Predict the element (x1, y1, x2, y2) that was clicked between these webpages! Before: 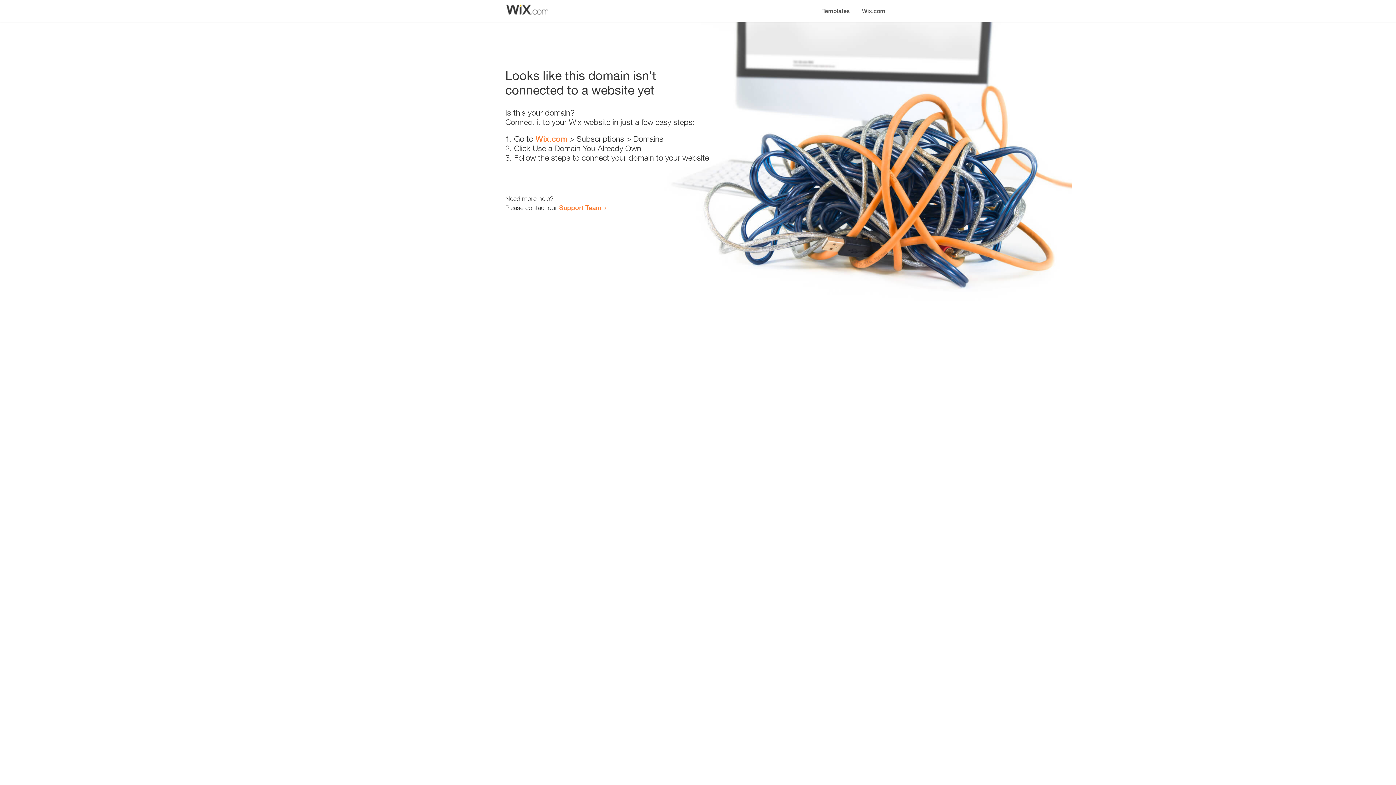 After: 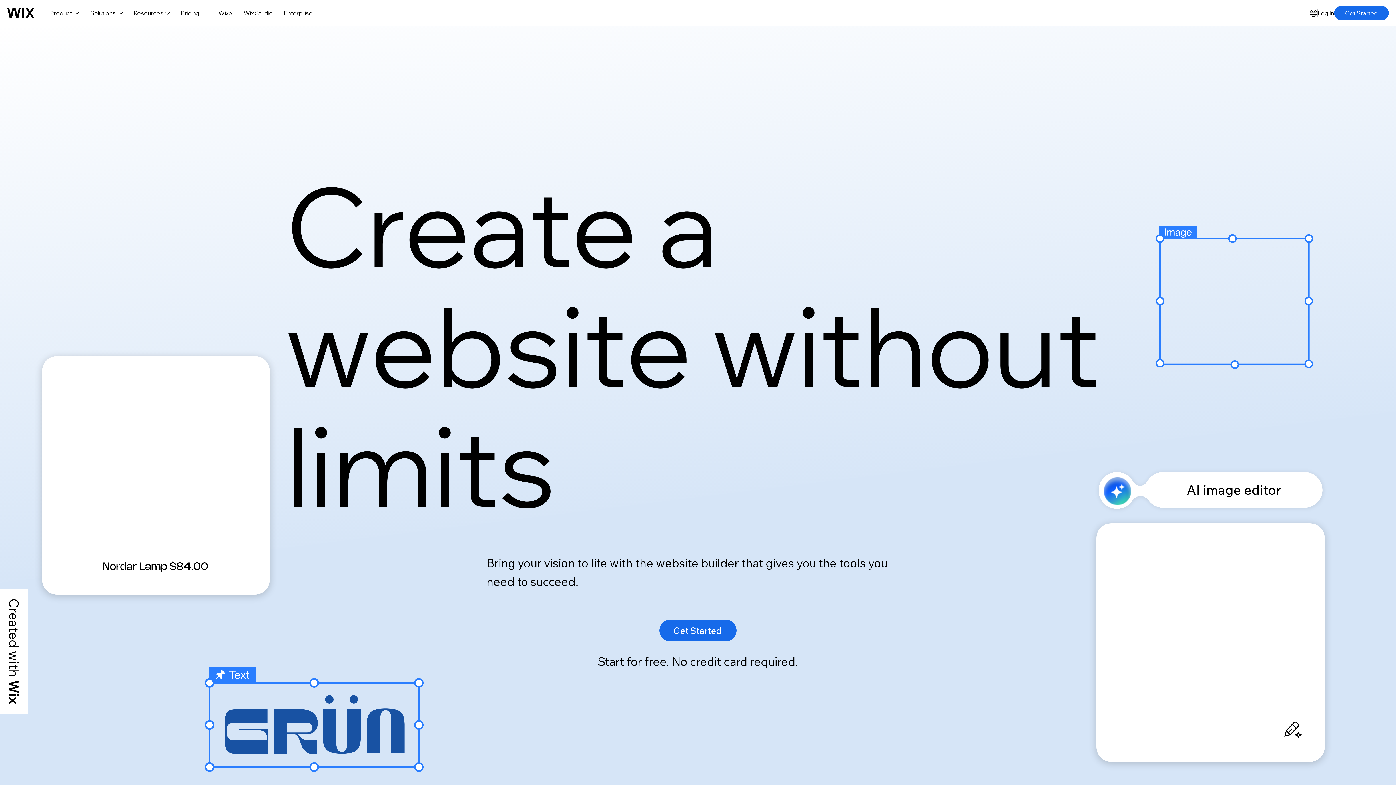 Action: label: Wix.com bbox: (535, 134, 567, 143)